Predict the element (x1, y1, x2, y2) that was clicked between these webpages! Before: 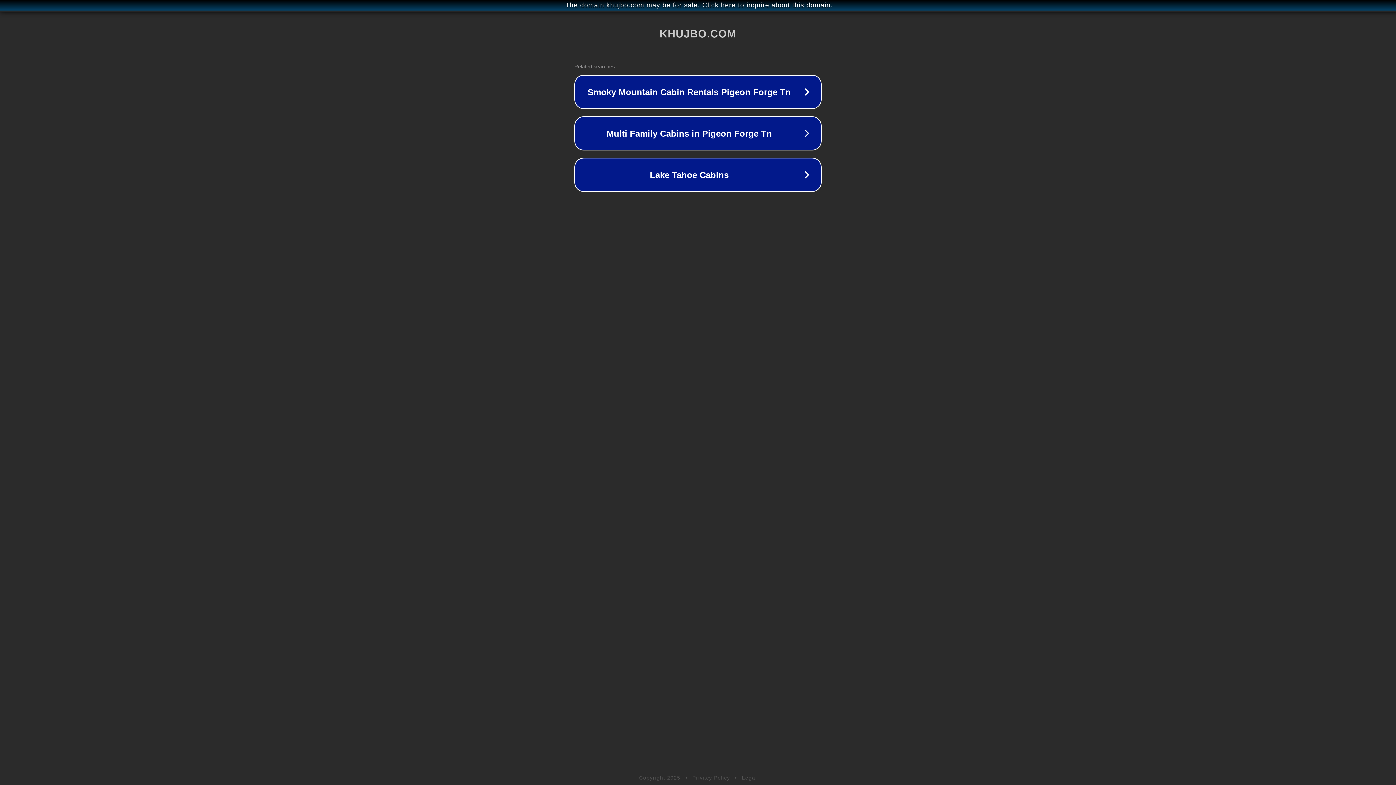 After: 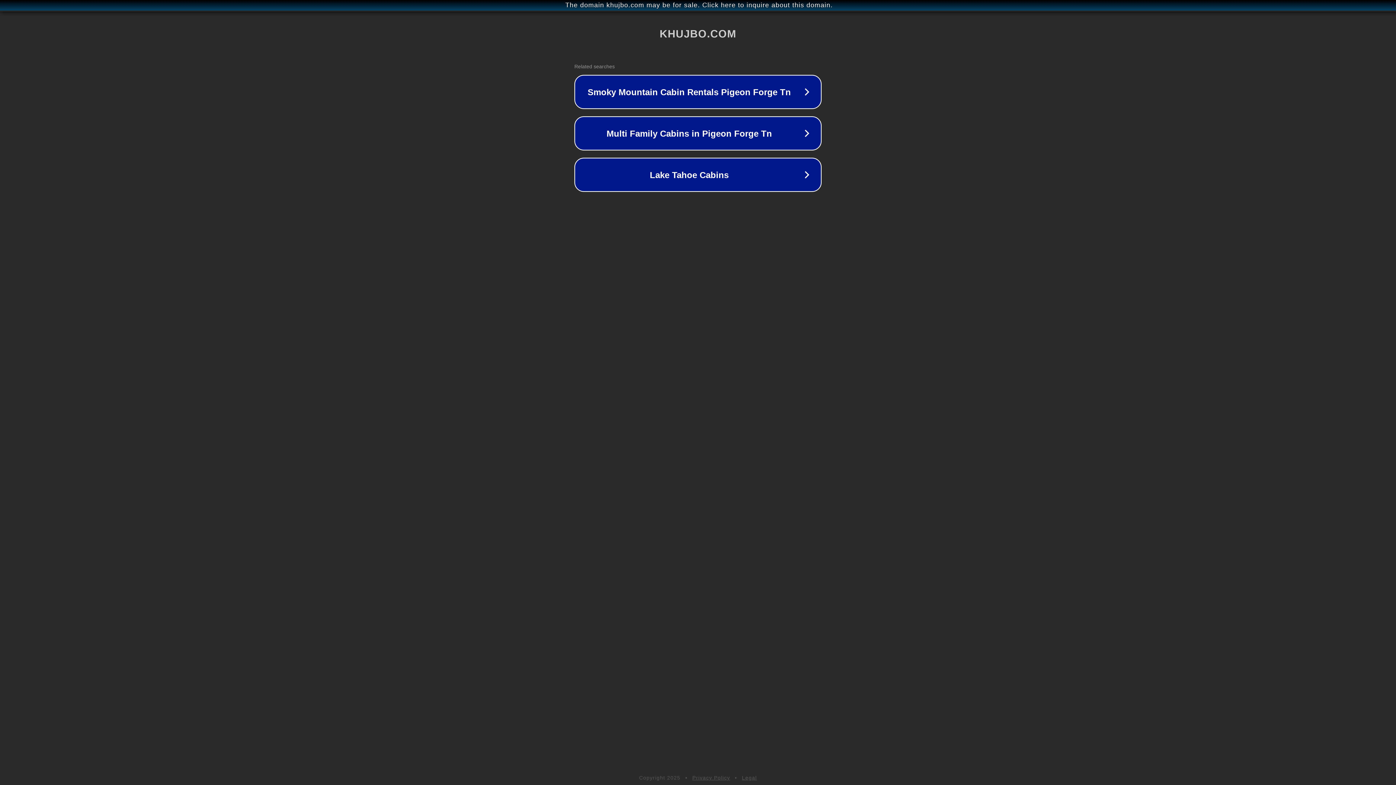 Action: label: Privacy Policy bbox: (692, 775, 730, 781)